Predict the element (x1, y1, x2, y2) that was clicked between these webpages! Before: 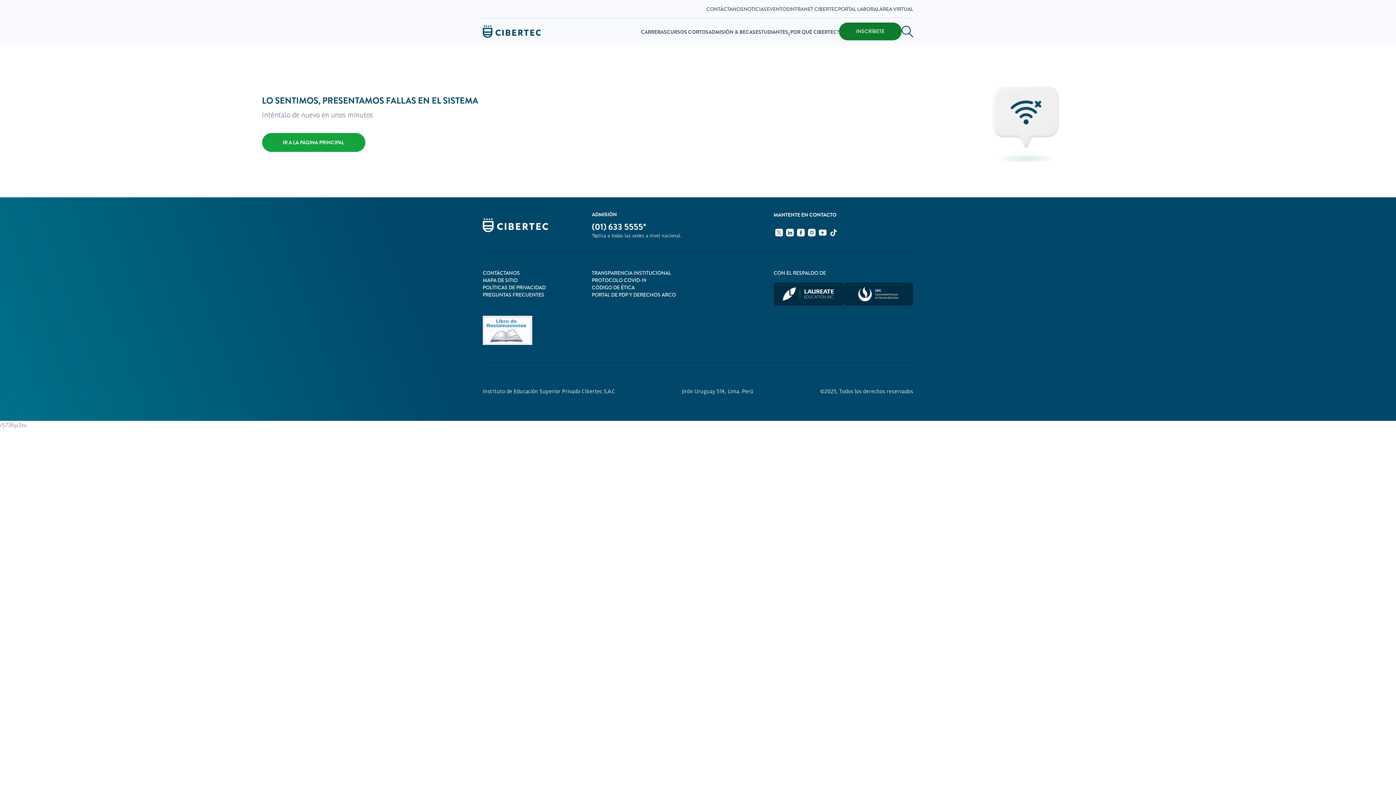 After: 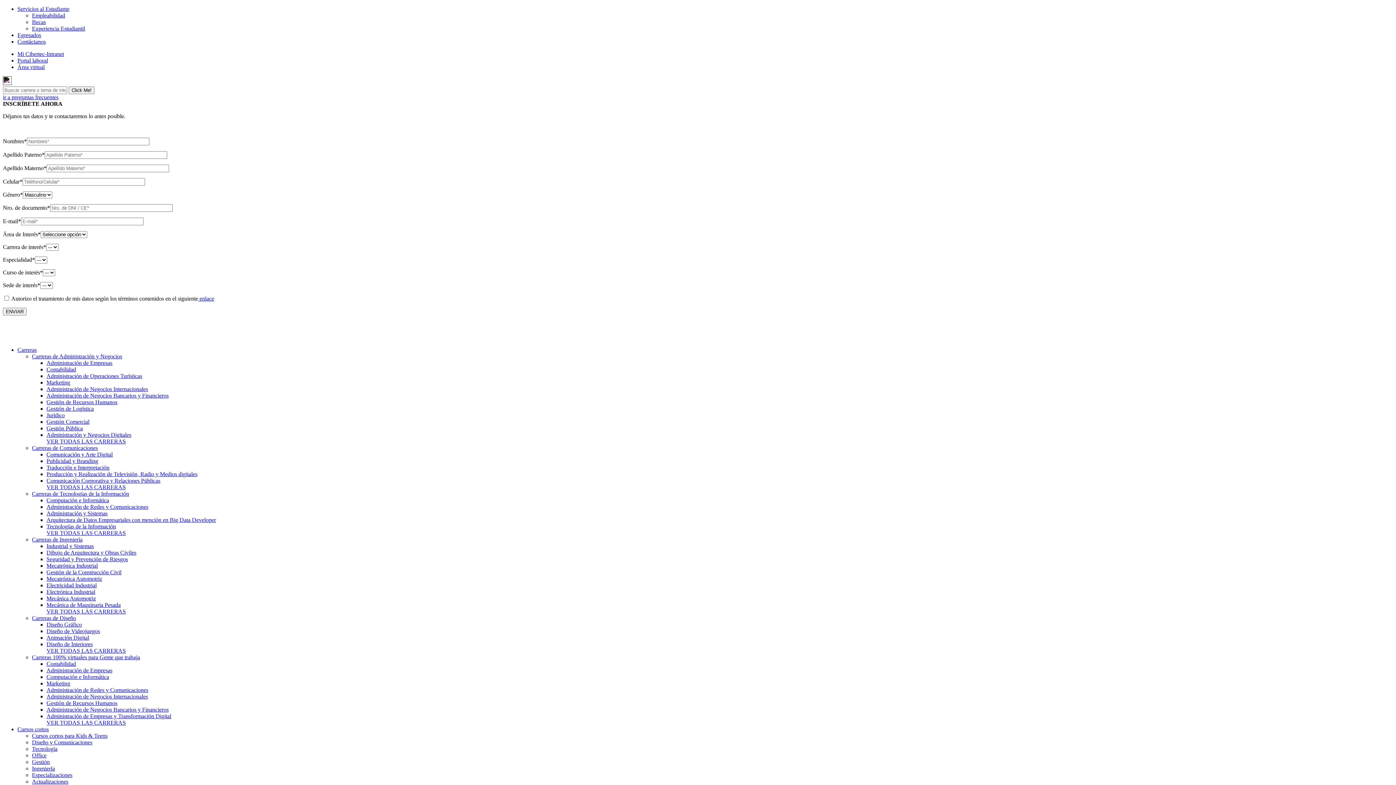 Action: label: NOTICIAS bbox: (743, 5, 766, 12)